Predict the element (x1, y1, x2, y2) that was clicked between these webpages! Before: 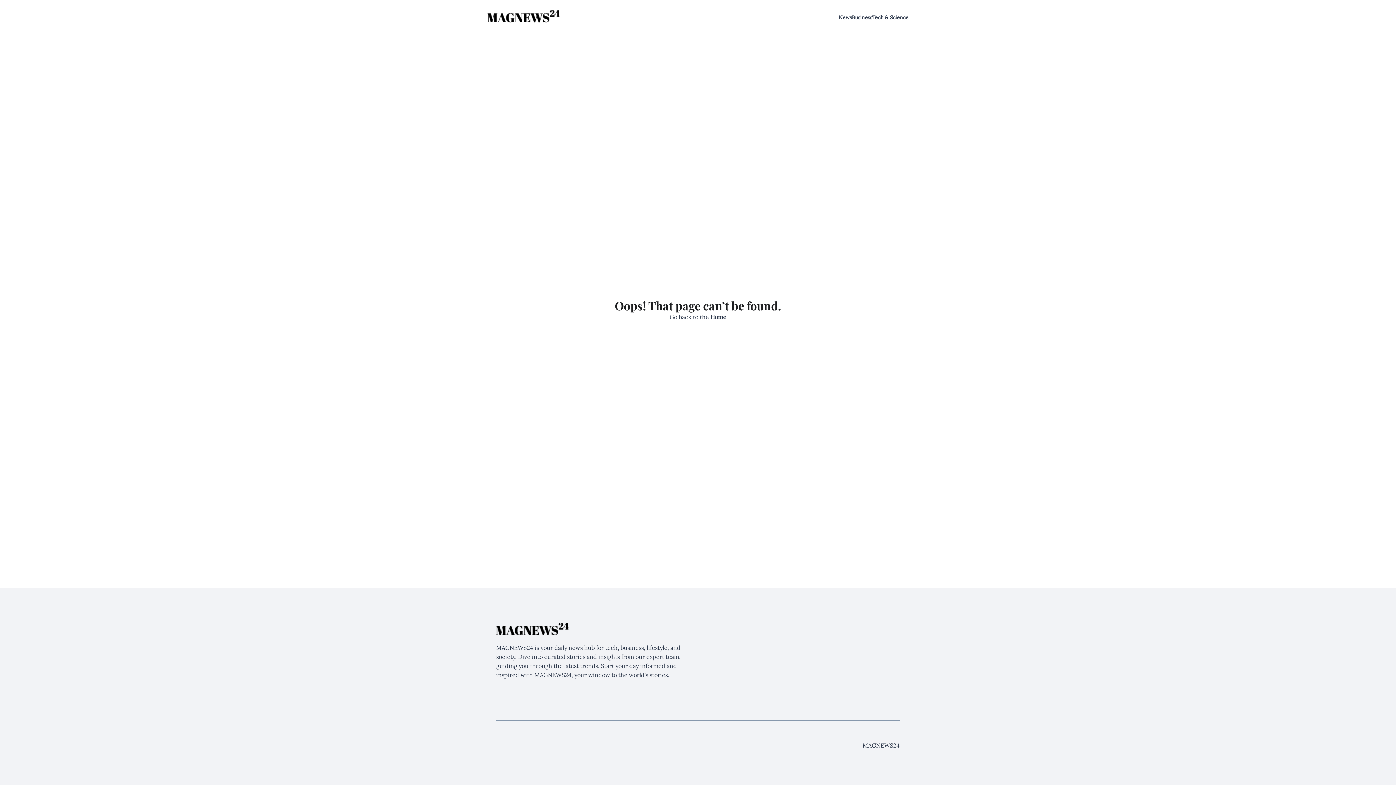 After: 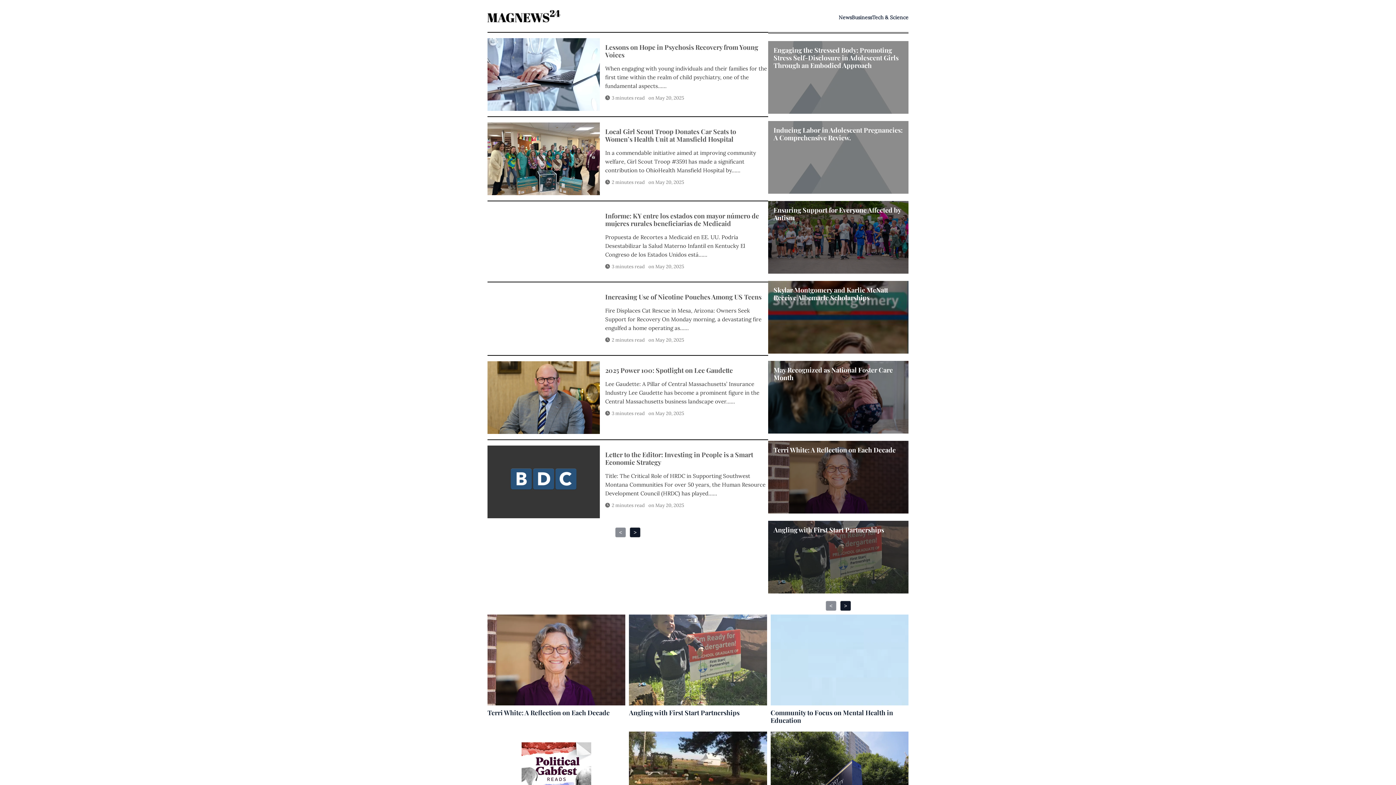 Action: bbox: (710, 313, 726, 320) label: Home